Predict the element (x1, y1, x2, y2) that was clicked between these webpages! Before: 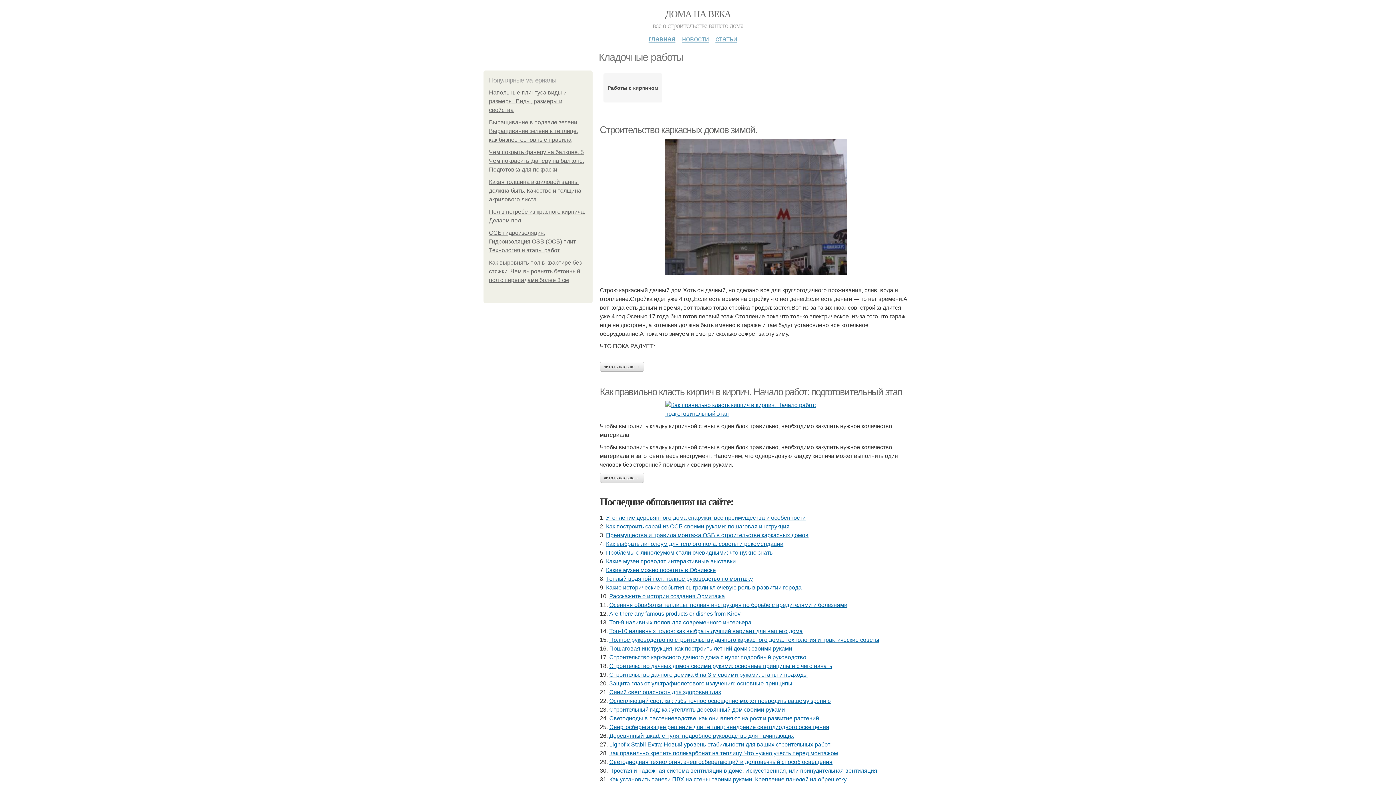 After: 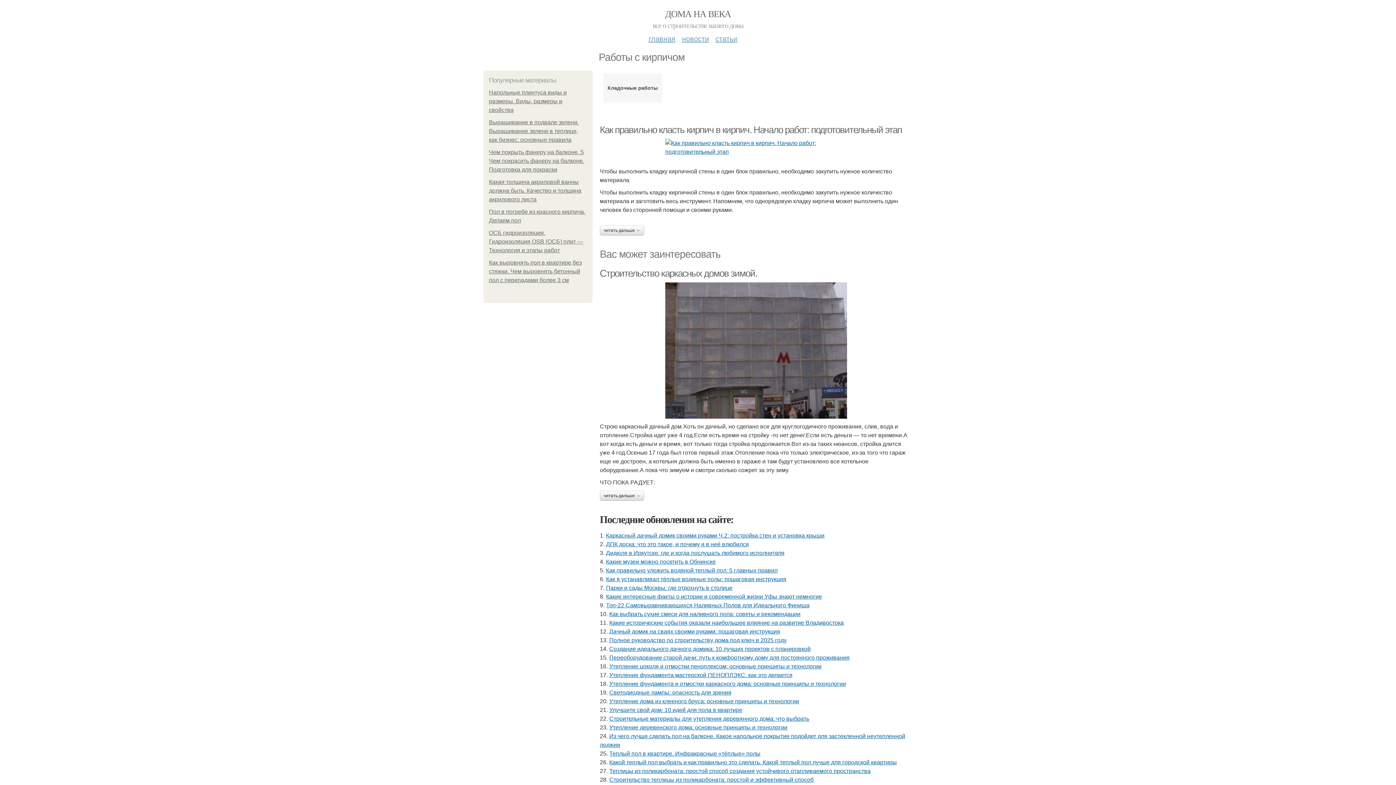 Action: bbox: (607, 83, 658, 92) label: Работы с кирпичом